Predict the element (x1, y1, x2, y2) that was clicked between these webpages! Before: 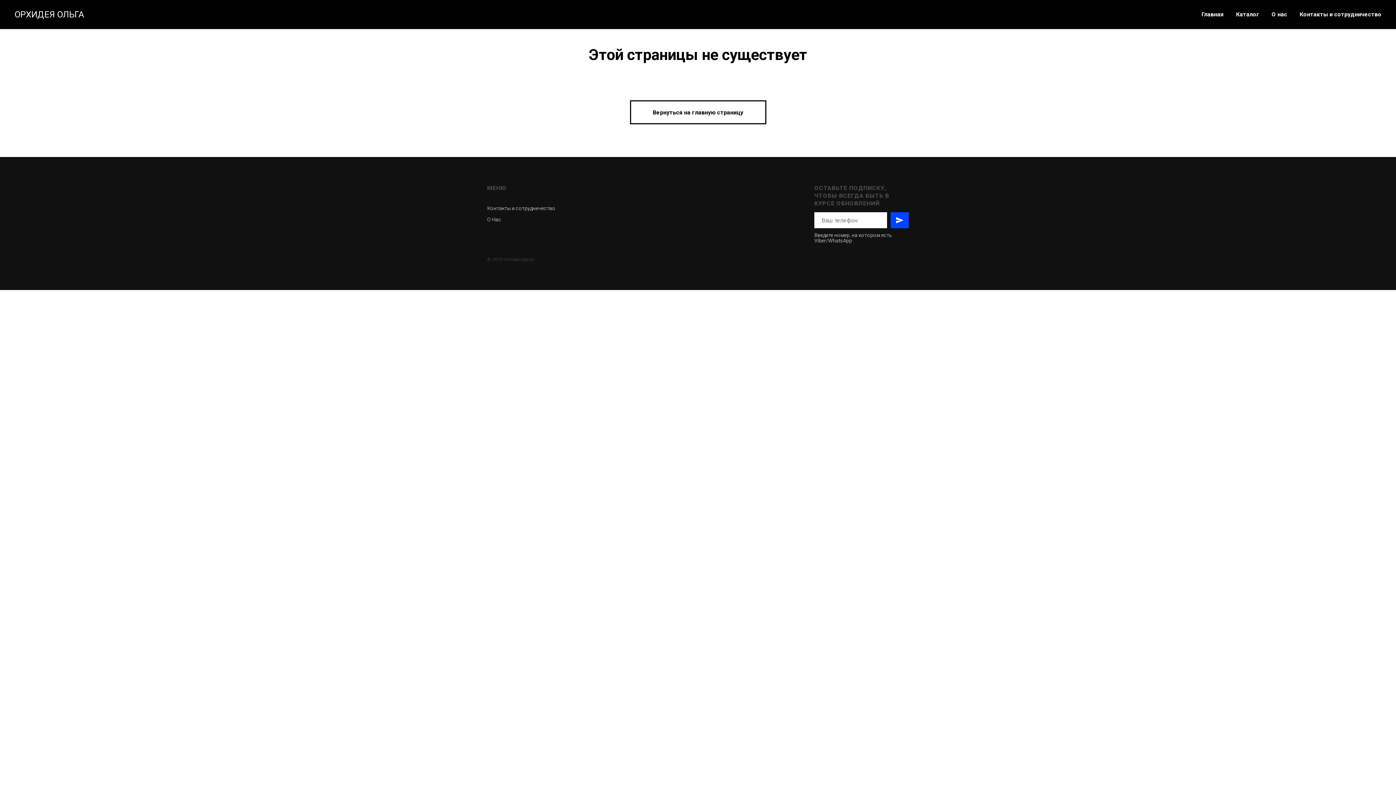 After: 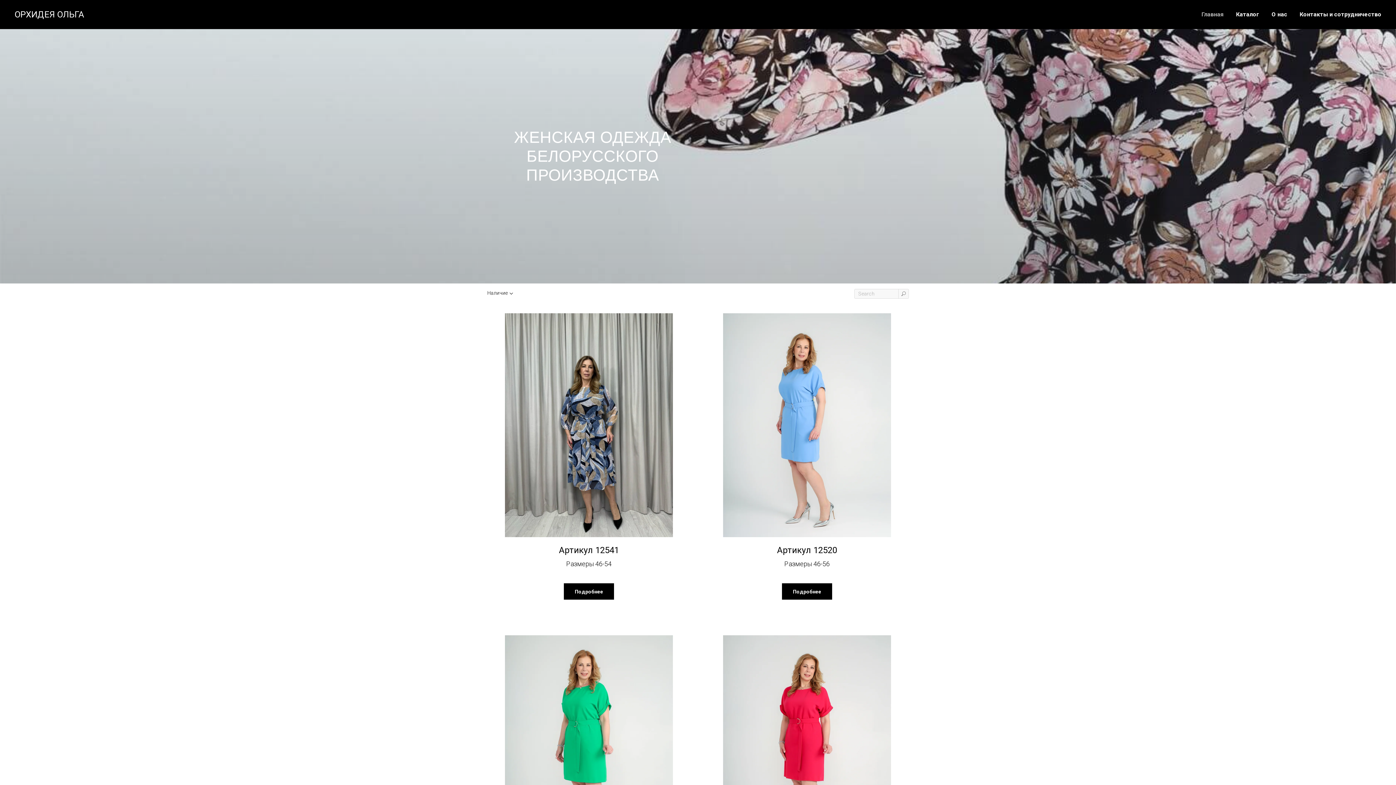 Action: label: Вернуться на главную страницу bbox: (630, 100, 766, 124)